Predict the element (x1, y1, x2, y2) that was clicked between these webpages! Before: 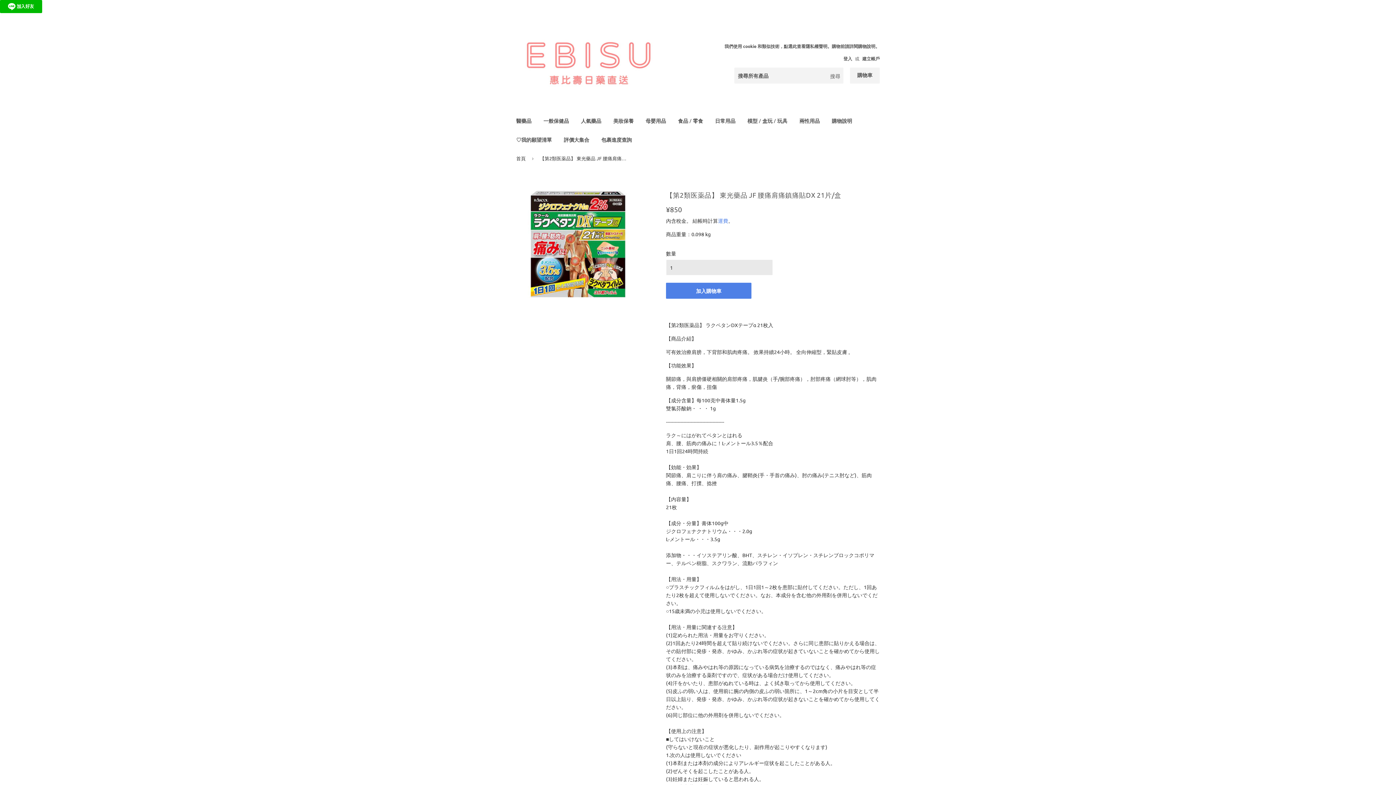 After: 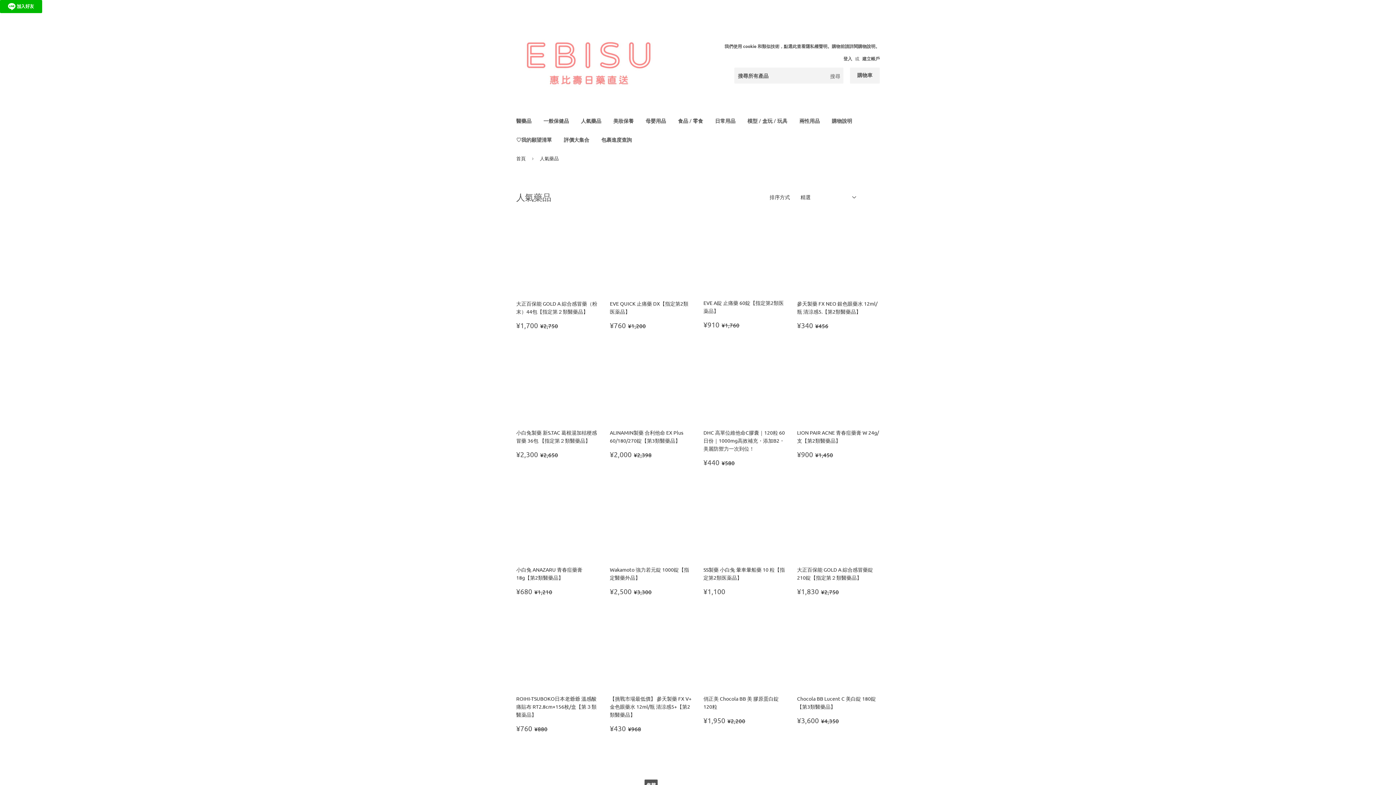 Action: bbox: (575, 111, 606, 130) label: 人氣藥品